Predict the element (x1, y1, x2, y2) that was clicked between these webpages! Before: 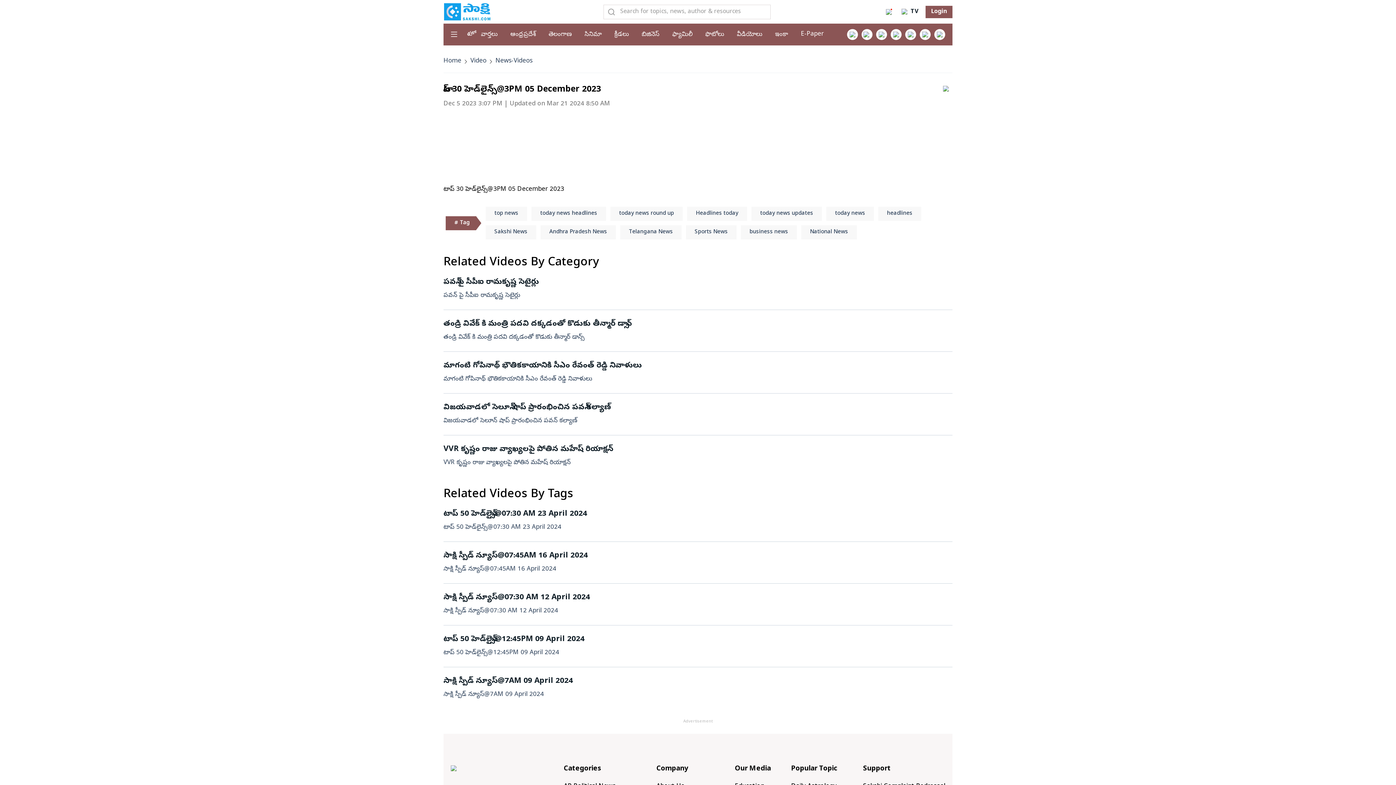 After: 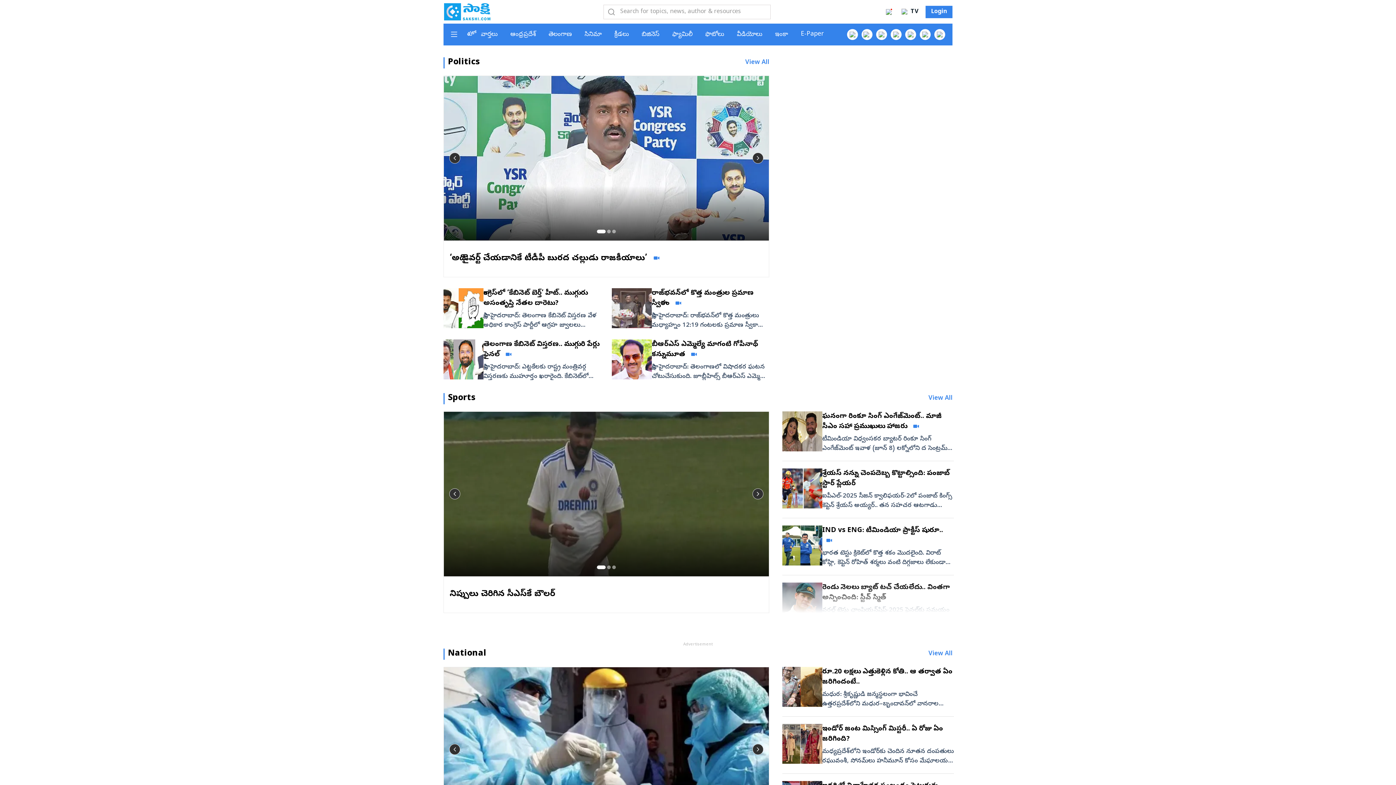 Action: label: వార్తలు bbox: (481, 30, 497, 38)